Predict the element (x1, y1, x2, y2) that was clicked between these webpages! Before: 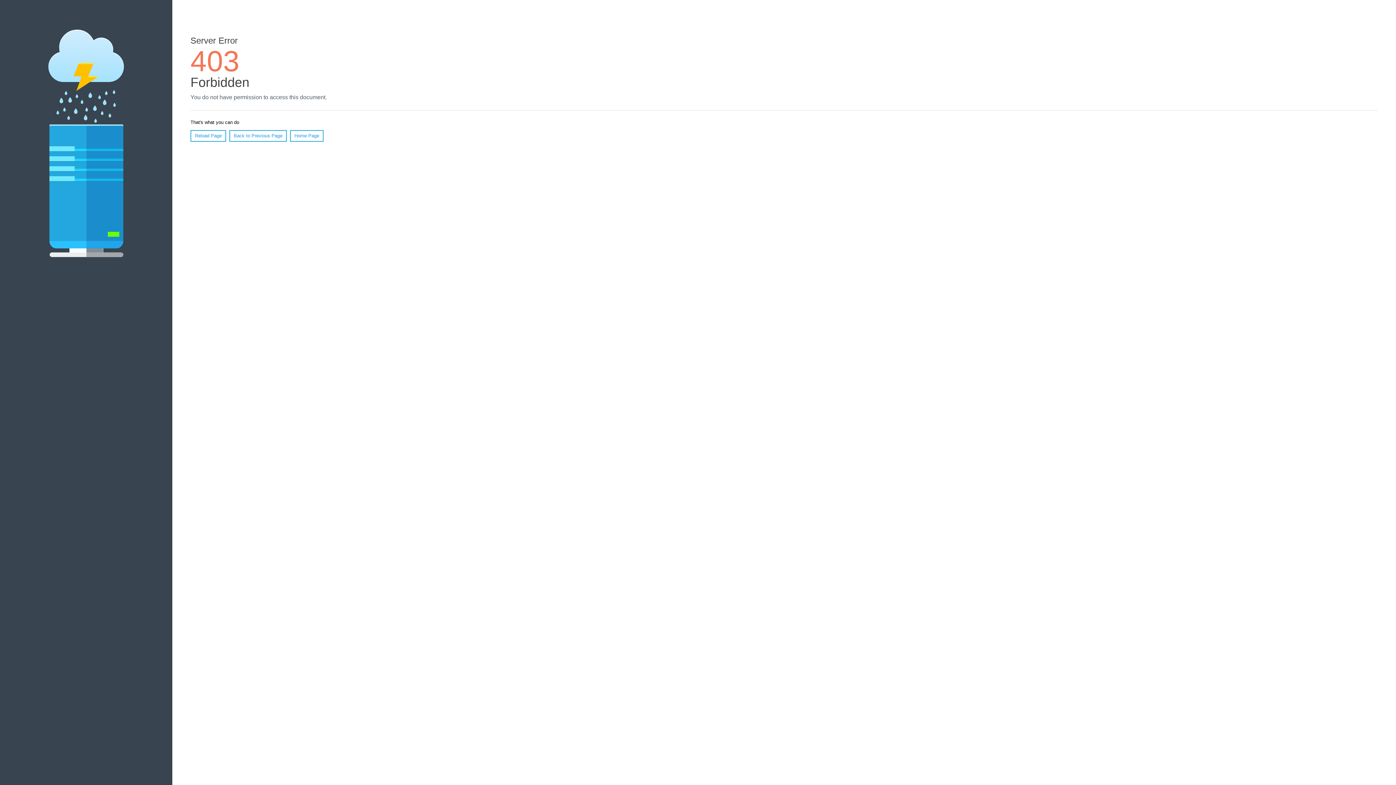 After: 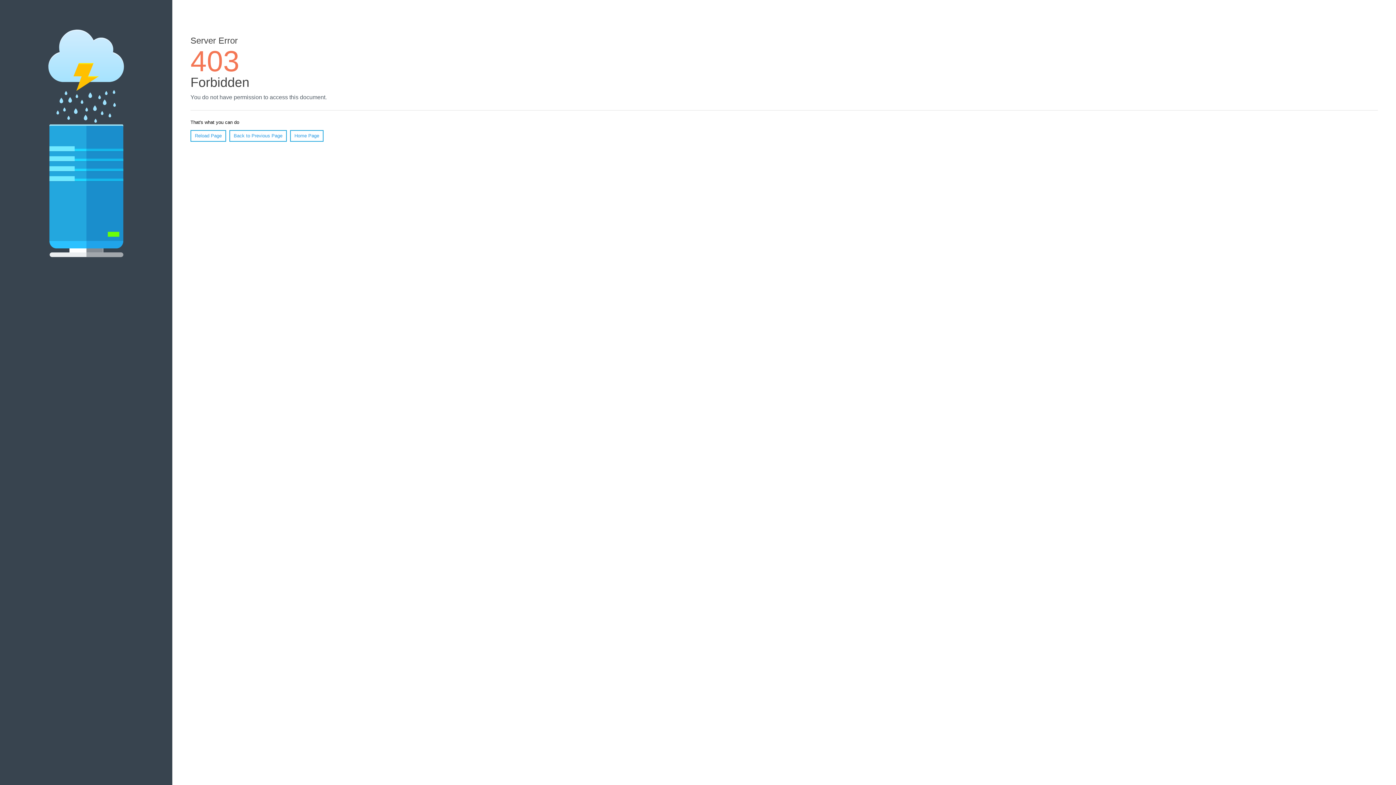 Action: label: Home Page bbox: (290, 130, 323, 141)